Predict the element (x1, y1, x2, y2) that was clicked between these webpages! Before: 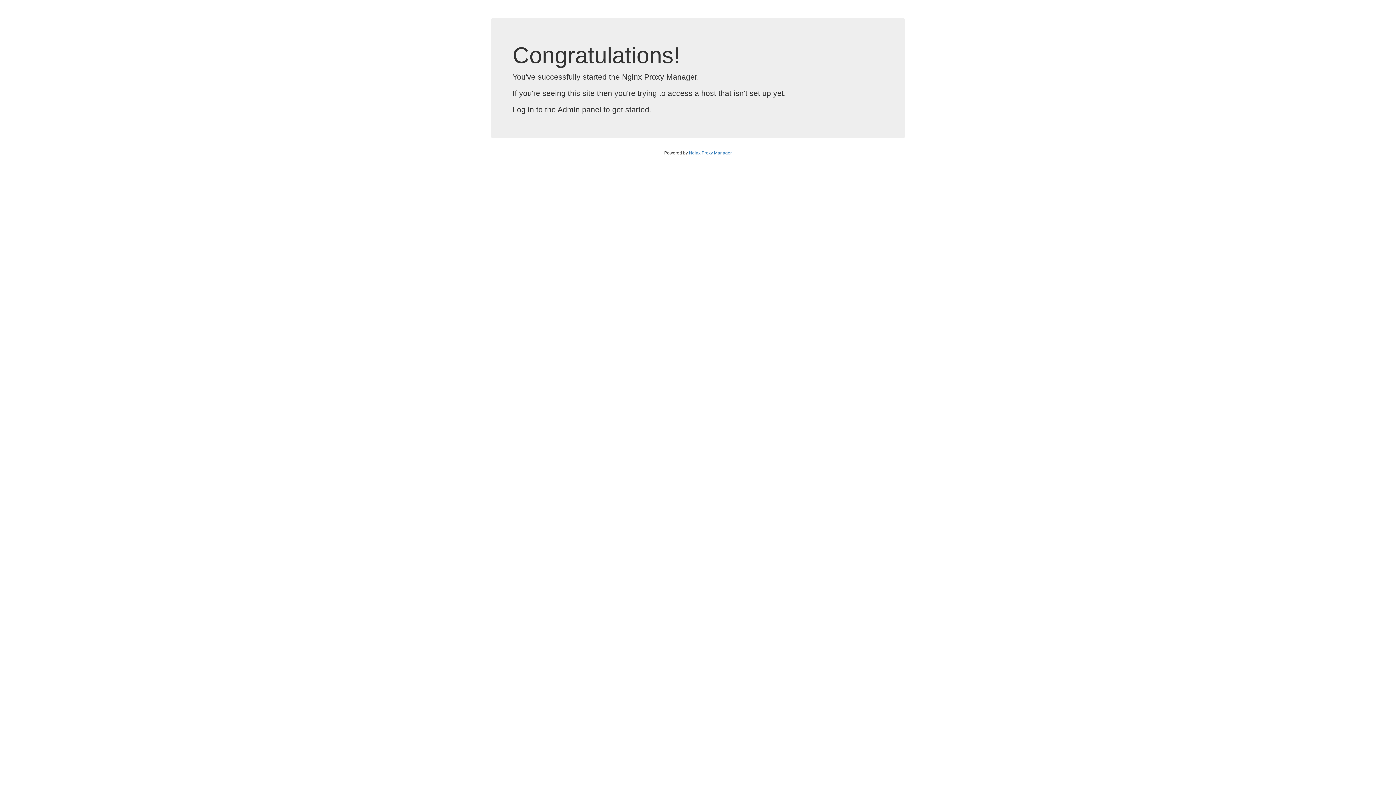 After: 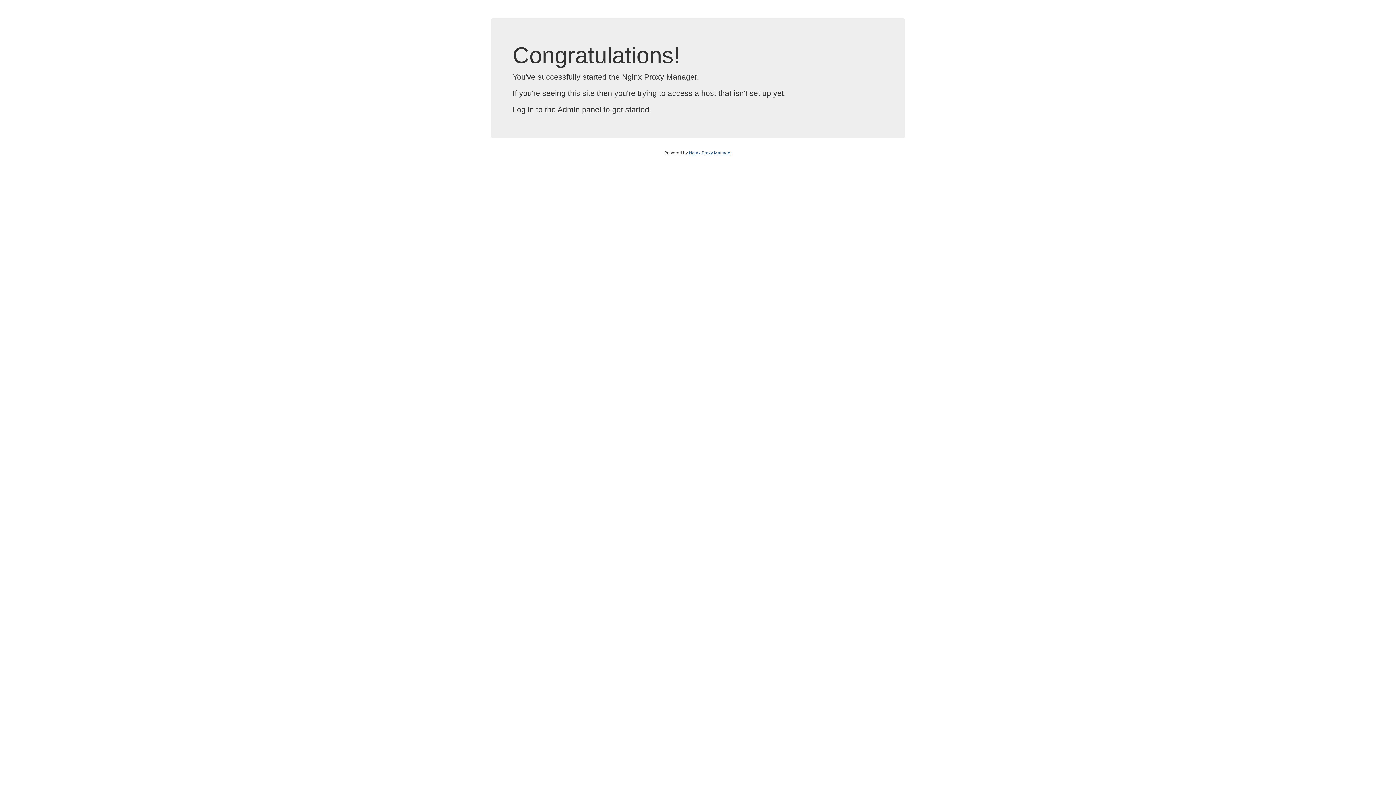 Action: label: Nginx Proxy Manager bbox: (689, 150, 732, 155)